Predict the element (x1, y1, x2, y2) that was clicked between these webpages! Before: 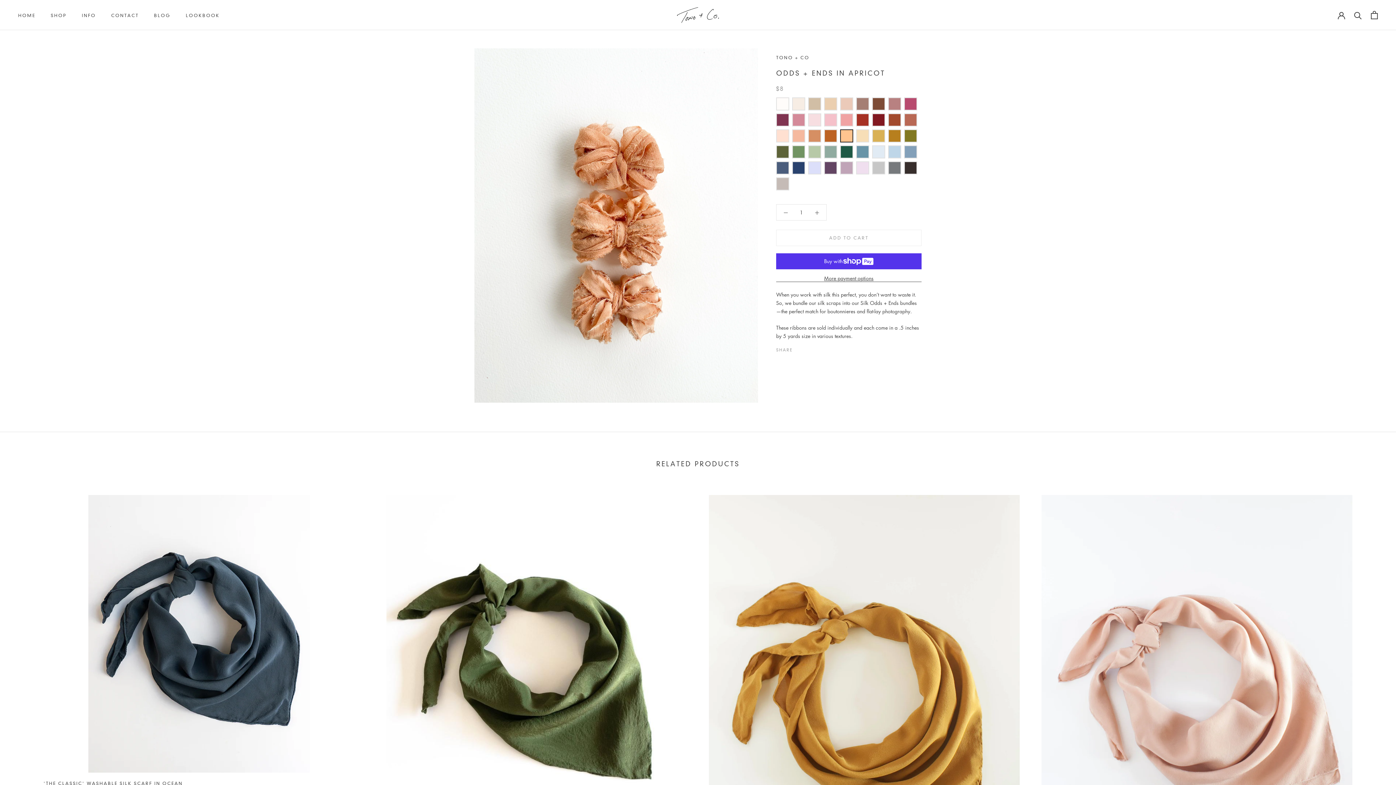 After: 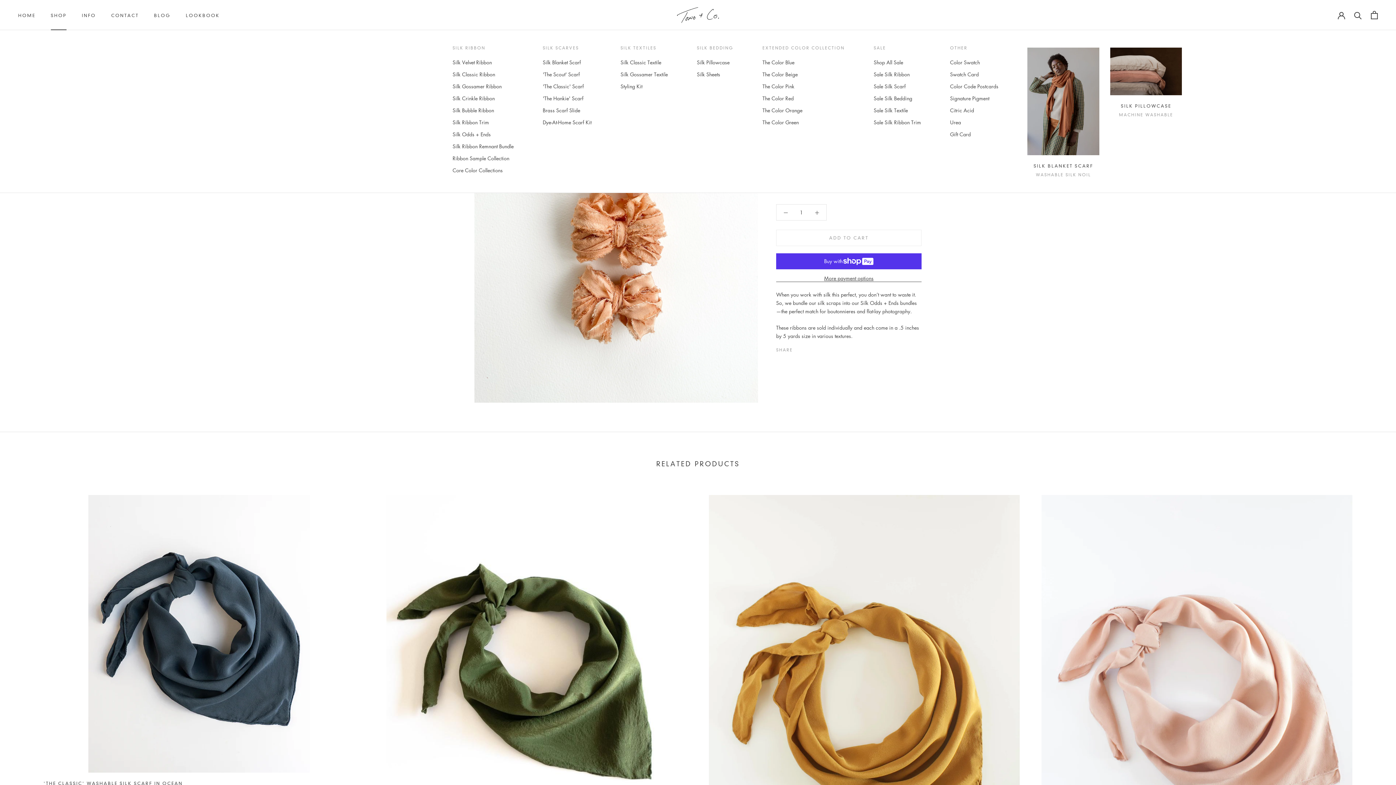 Action: label: SHOP
SHOP bbox: (50, 12, 66, 18)